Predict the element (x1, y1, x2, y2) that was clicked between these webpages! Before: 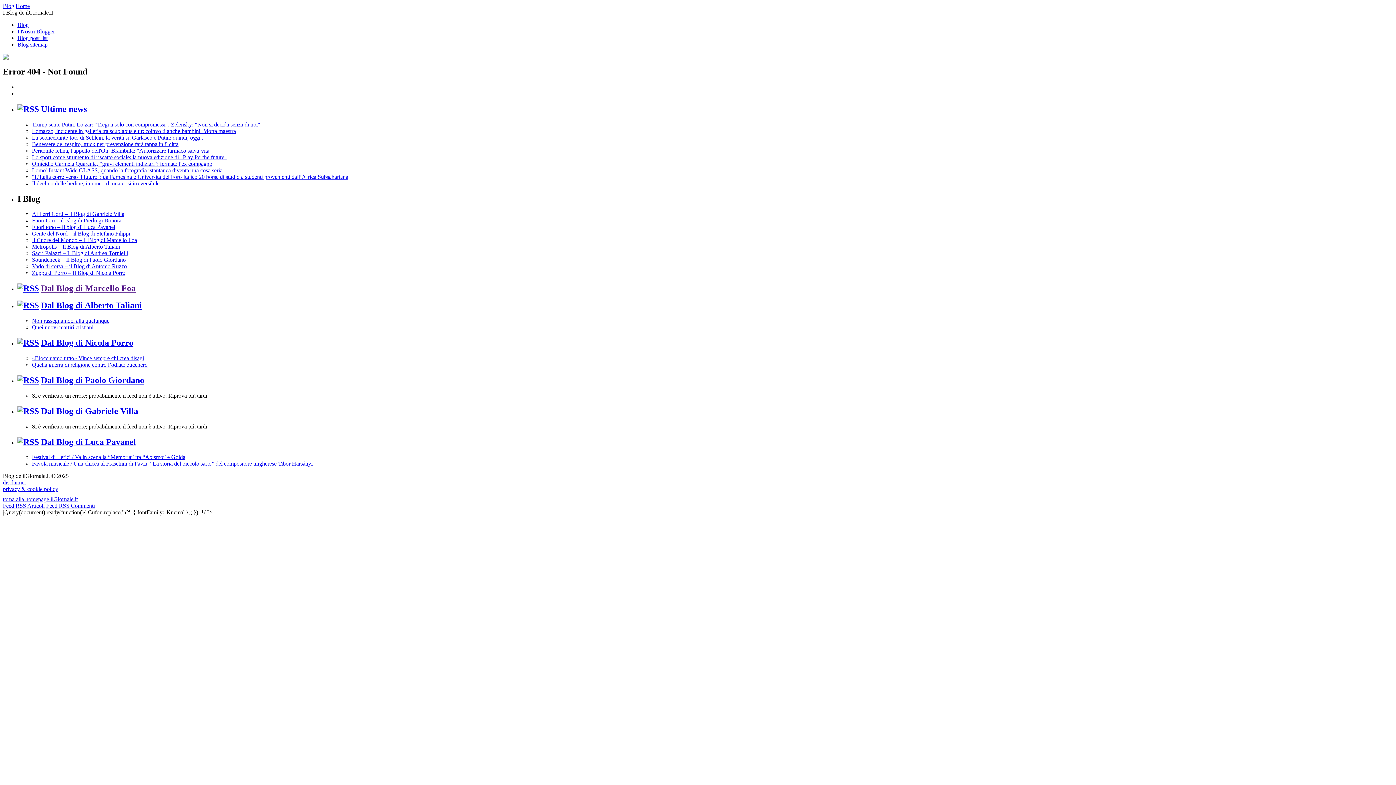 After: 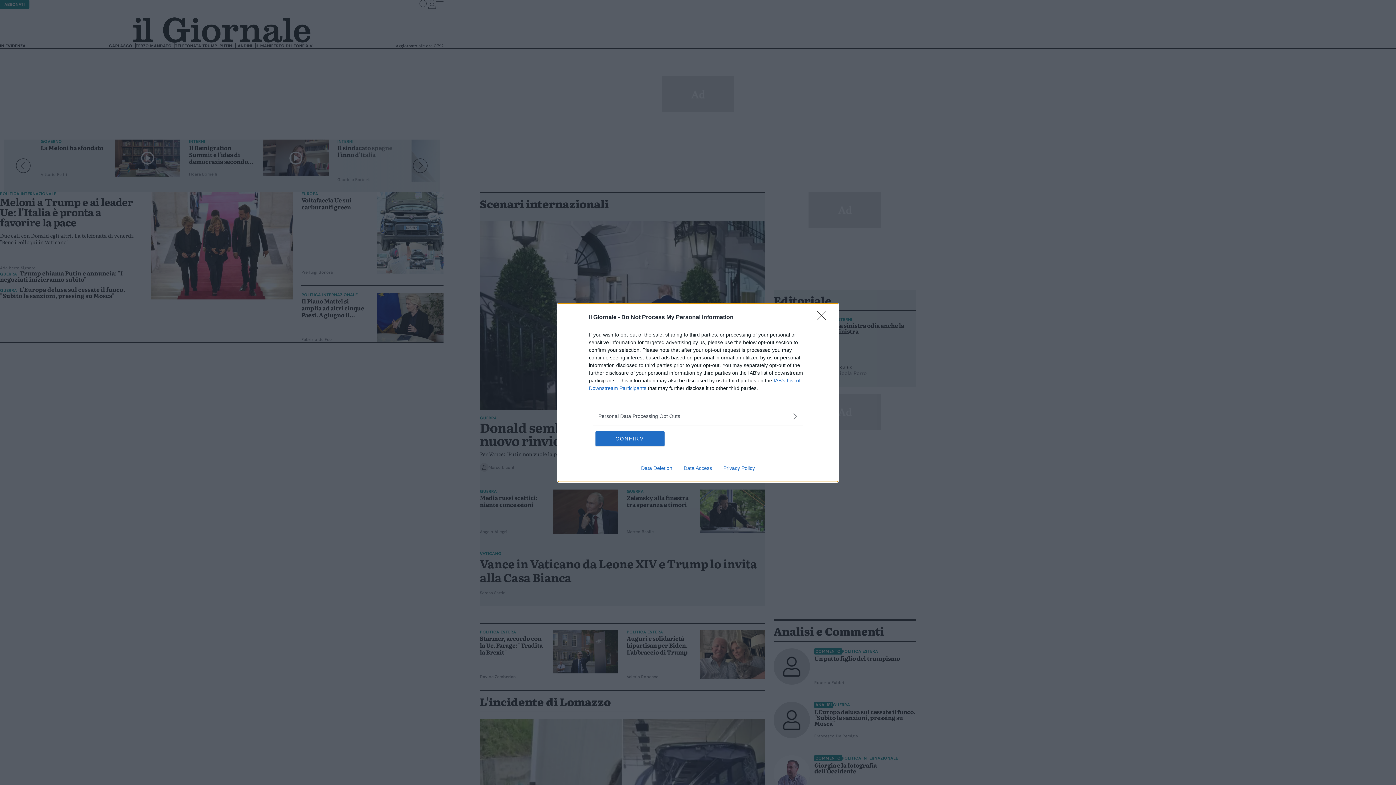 Action: bbox: (17, 104, 38, 113)